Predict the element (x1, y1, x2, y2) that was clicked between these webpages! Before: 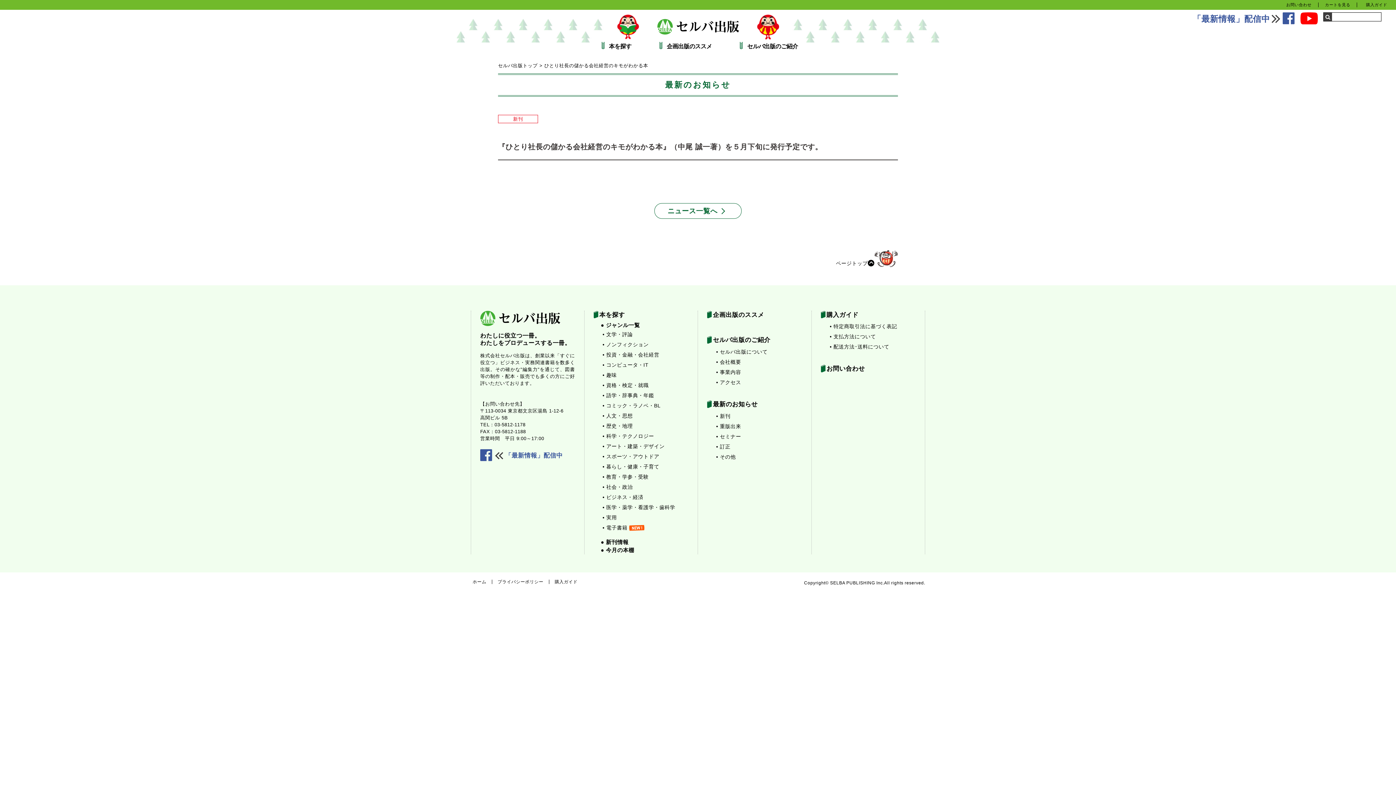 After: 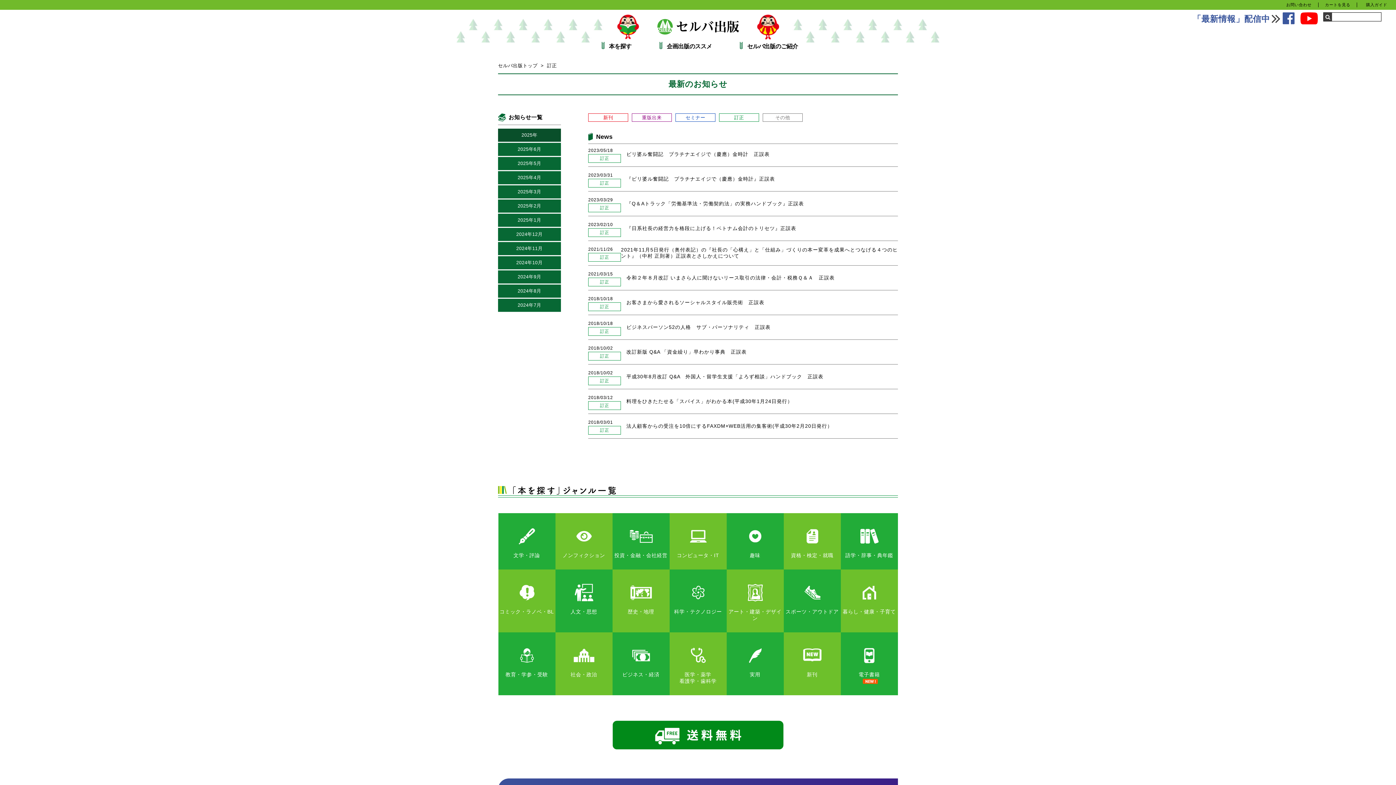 Action: bbox: (716, 443, 730, 449) label: • 訂正